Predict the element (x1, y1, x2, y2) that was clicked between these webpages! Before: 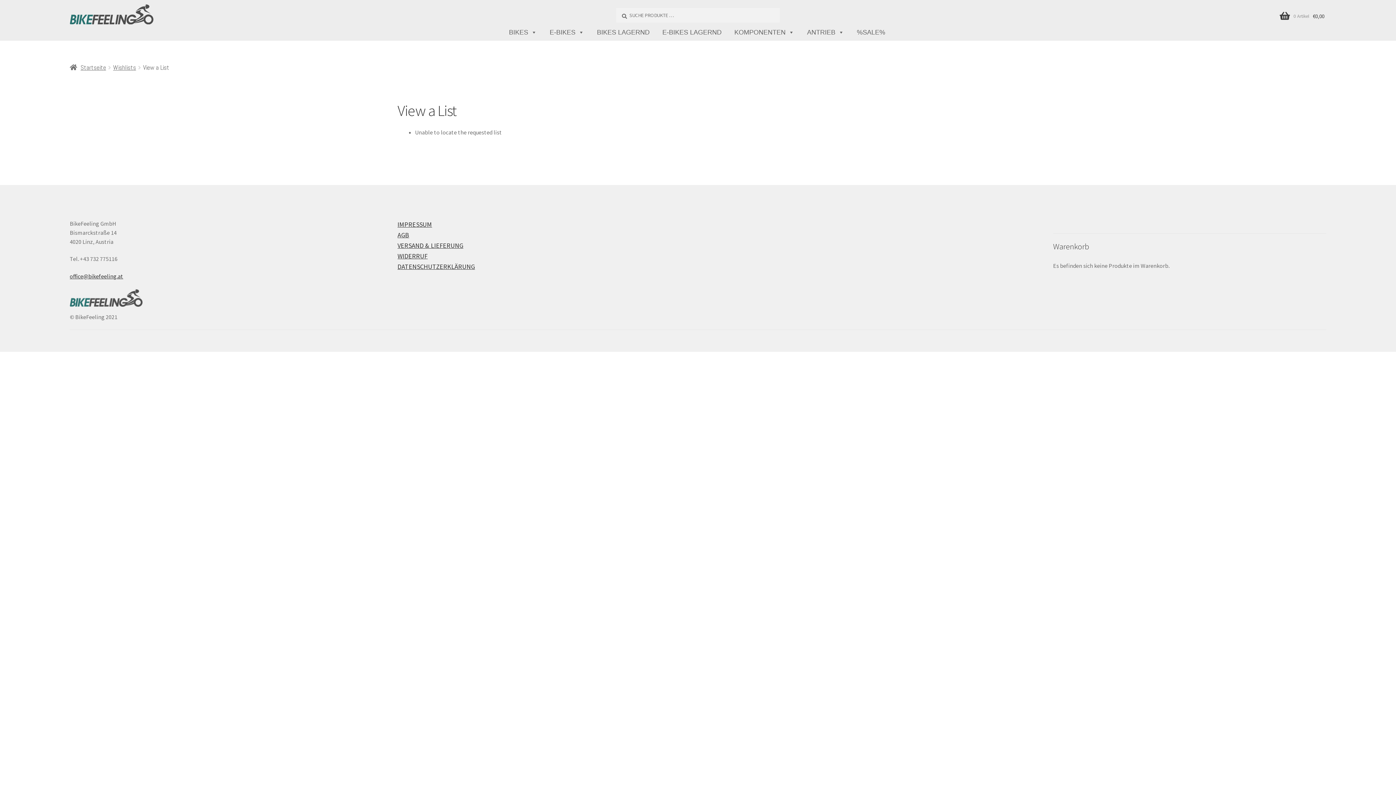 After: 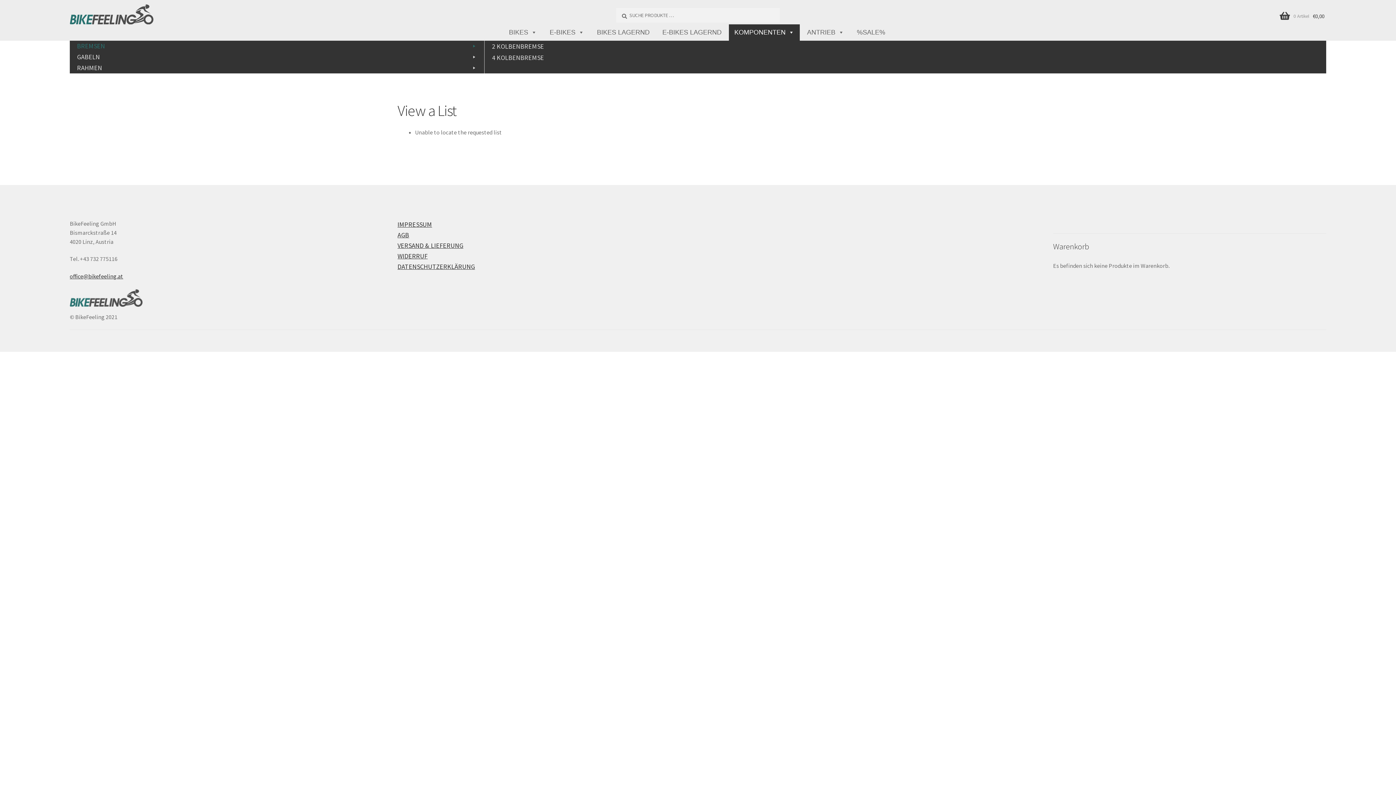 Action: bbox: (729, 24, 800, 40) label: KOMPONENTEN